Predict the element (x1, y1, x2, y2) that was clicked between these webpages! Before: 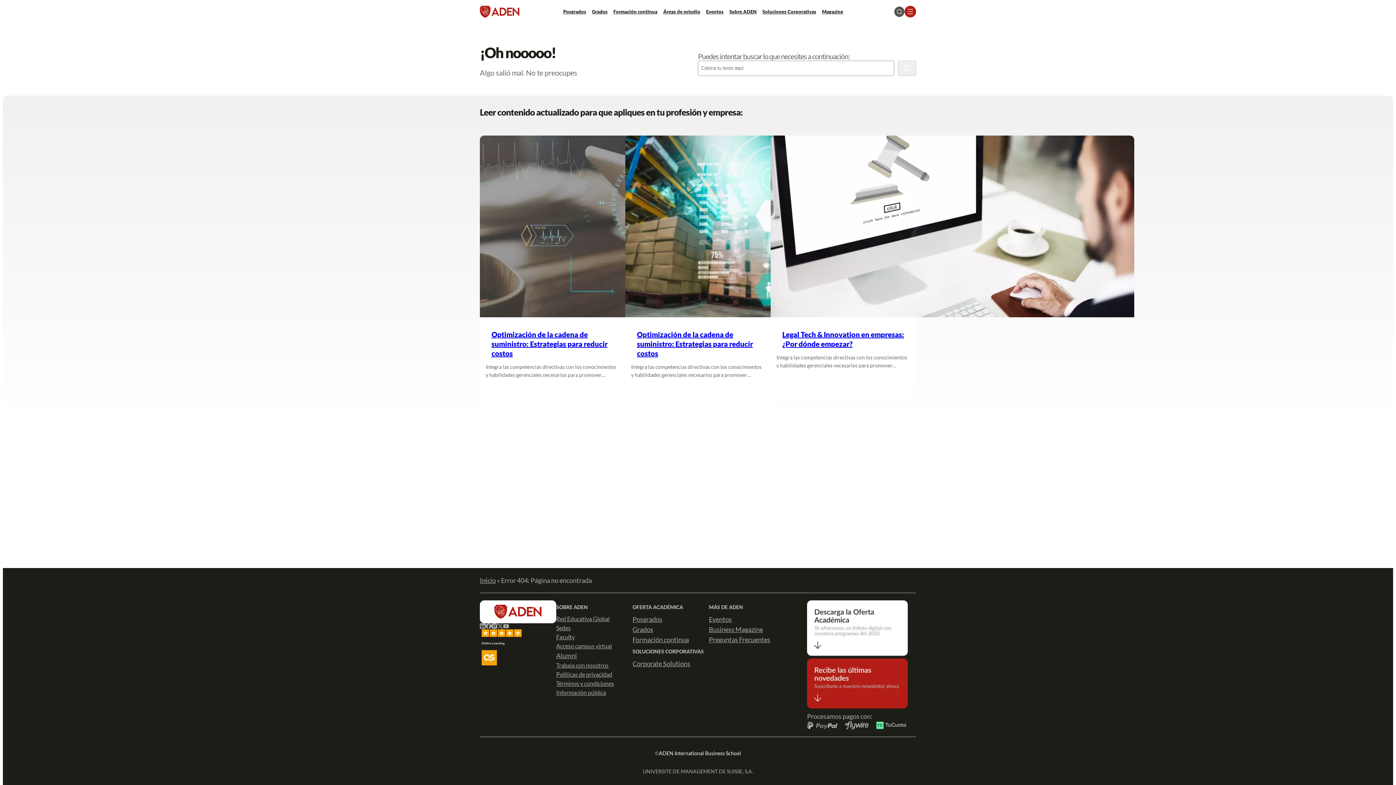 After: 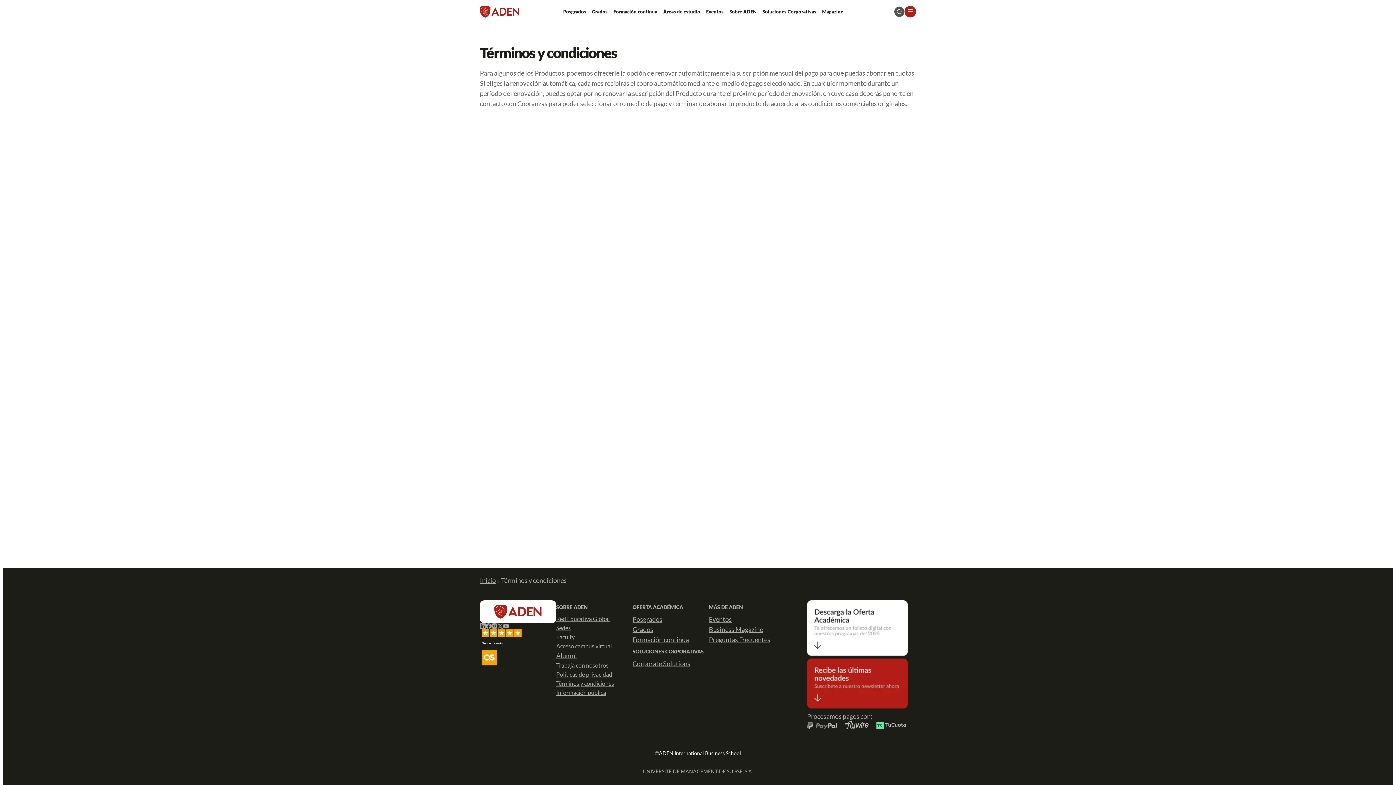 Action: bbox: (556, 679, 614, 688) label: Términos y condiciones